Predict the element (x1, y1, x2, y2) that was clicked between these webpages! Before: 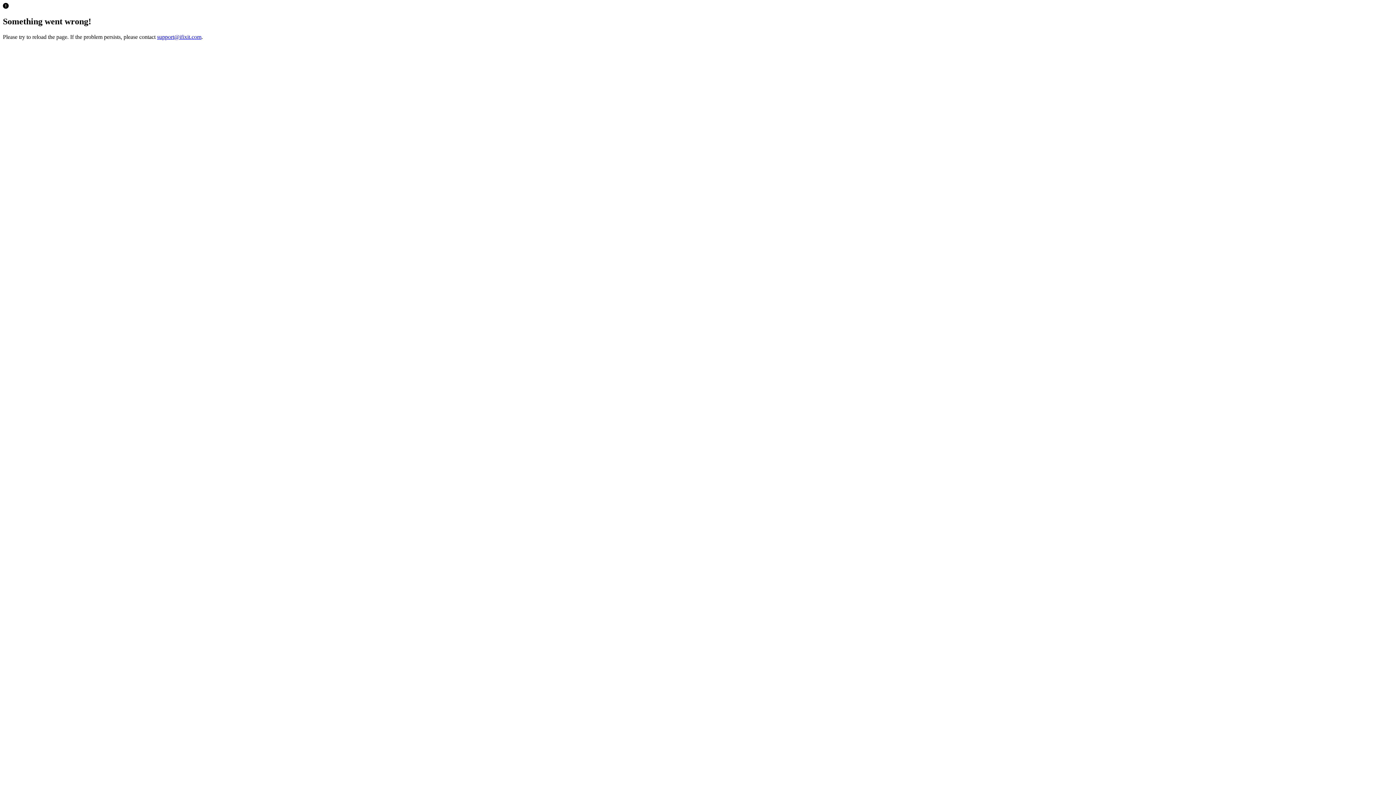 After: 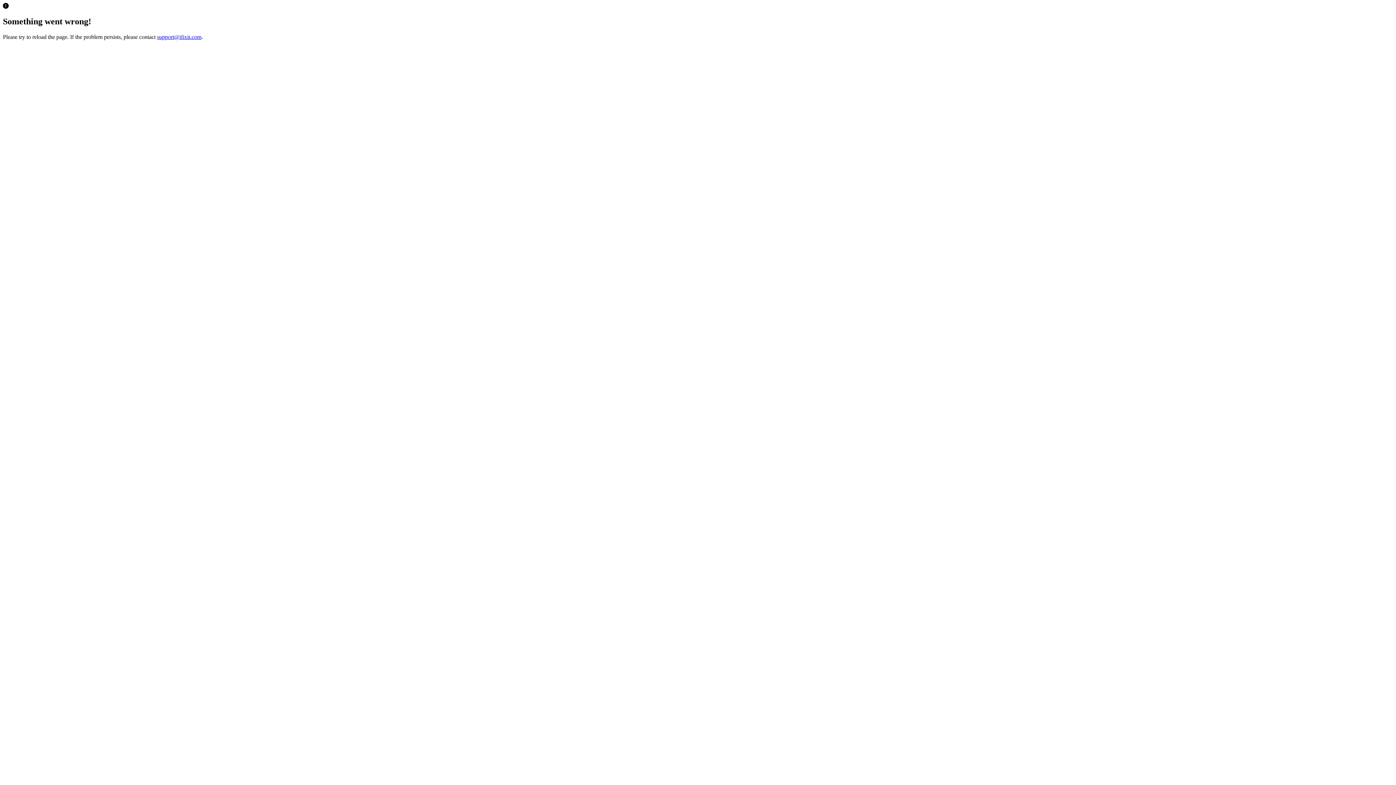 Action: label: support@ifixit.com bbox: (157, 33, 201, 39)